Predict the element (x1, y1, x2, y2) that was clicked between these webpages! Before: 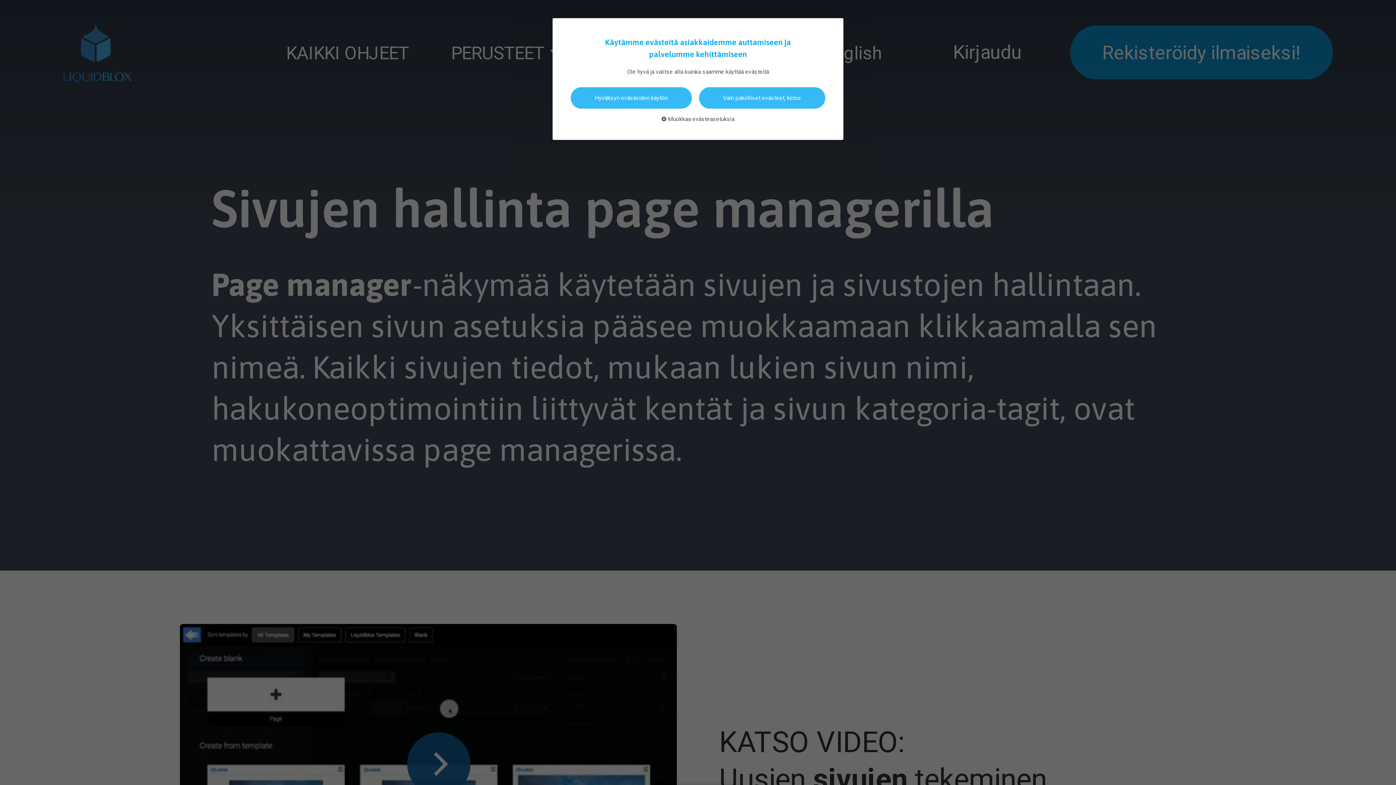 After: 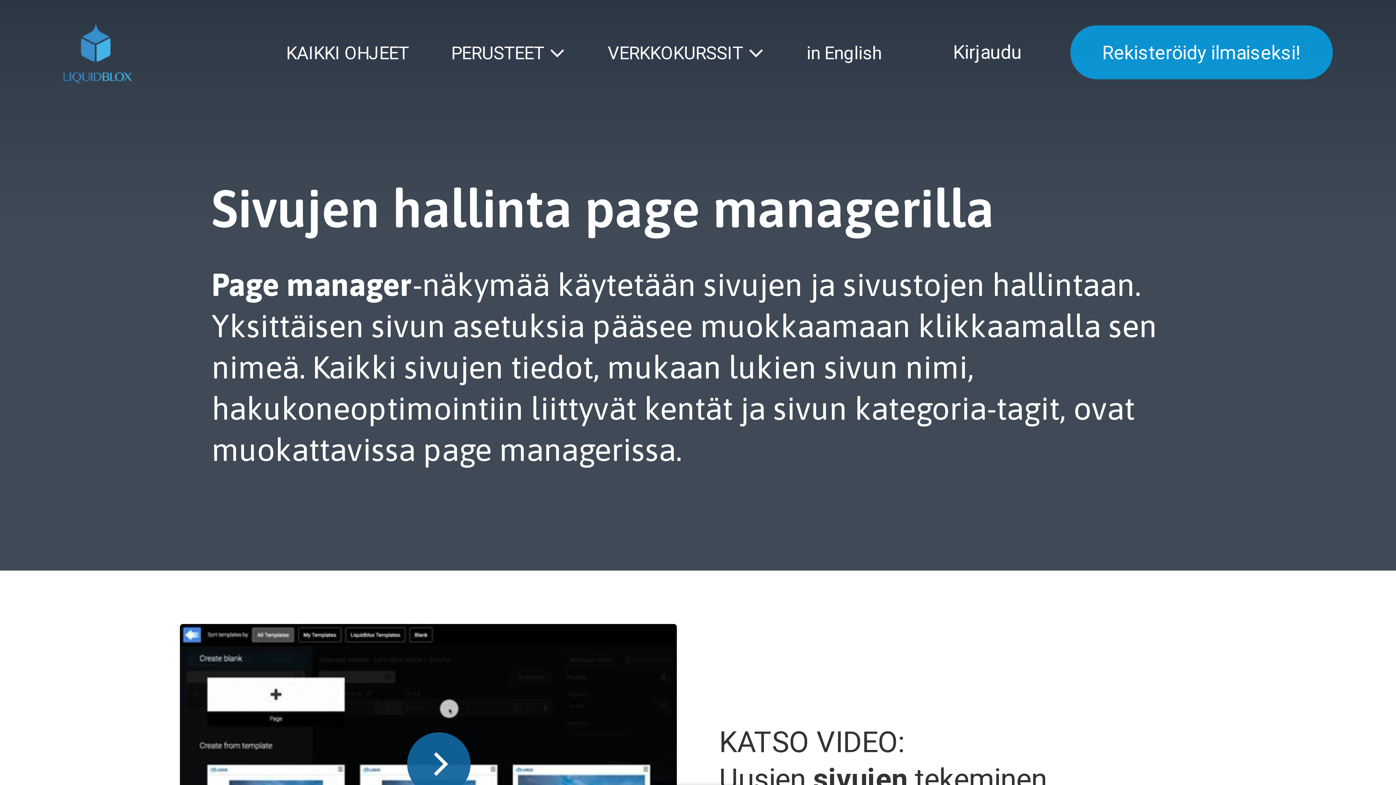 Action: bbox: (570, 87, 691, 108) label: Hyväksyn evästeiden käytön